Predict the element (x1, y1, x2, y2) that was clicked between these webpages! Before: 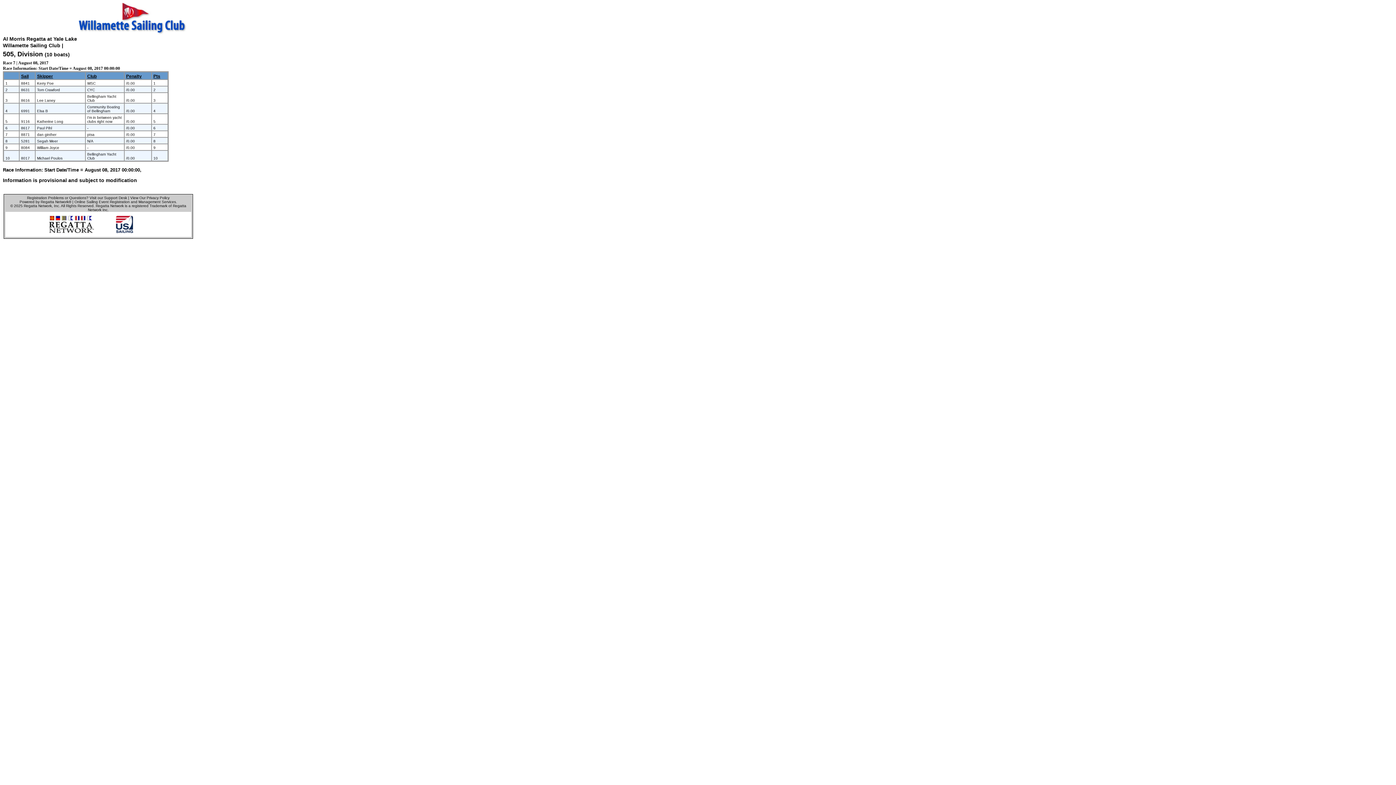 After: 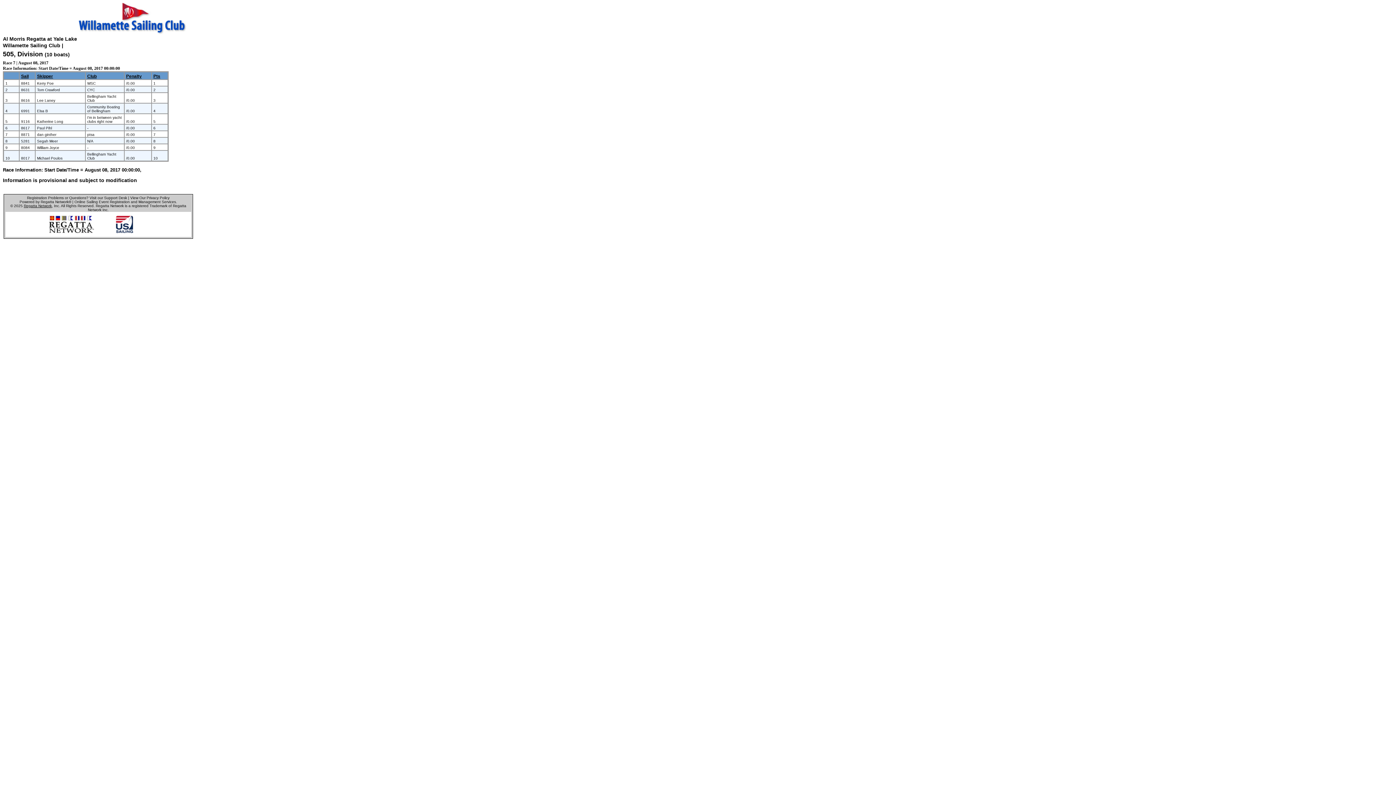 Action: label: Regatta Network bbox: (23, 203, 51, 207)